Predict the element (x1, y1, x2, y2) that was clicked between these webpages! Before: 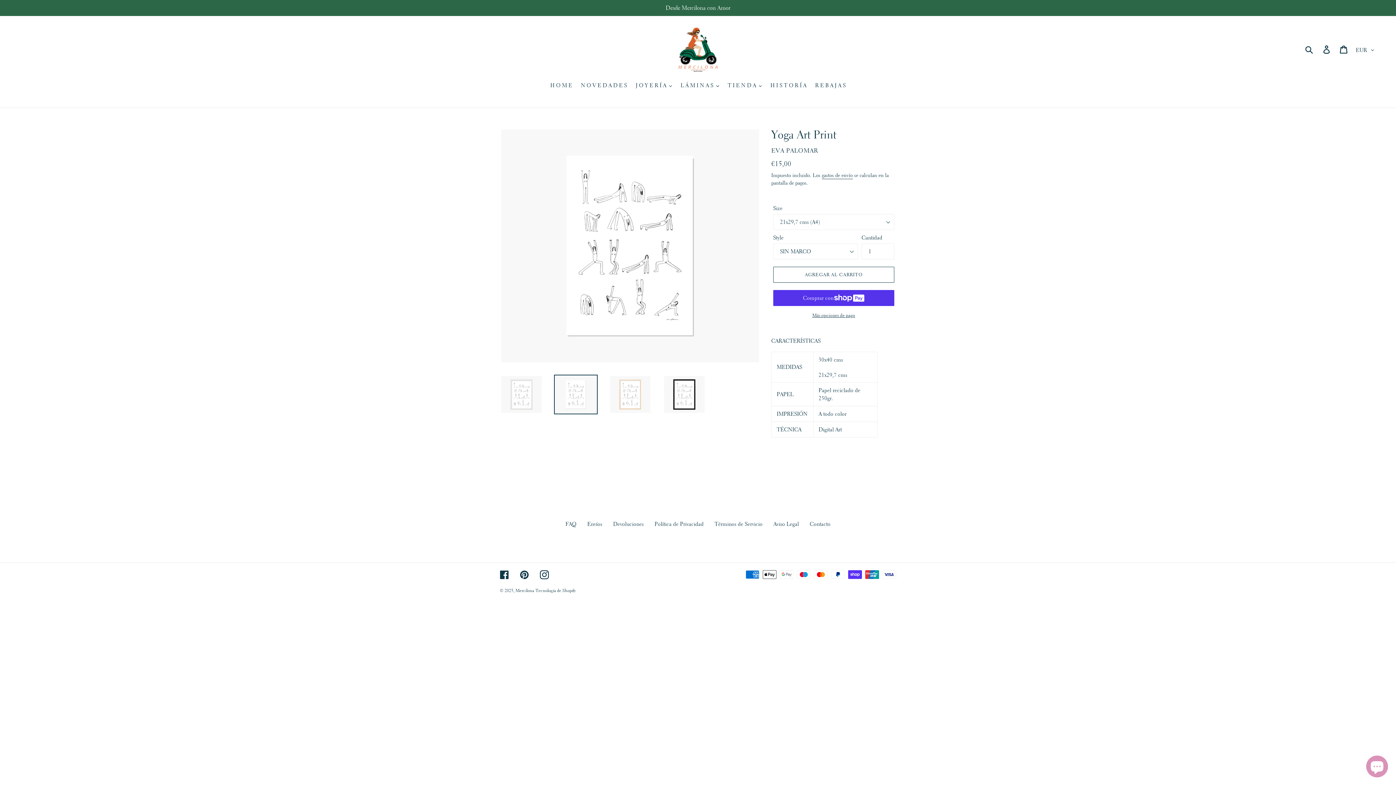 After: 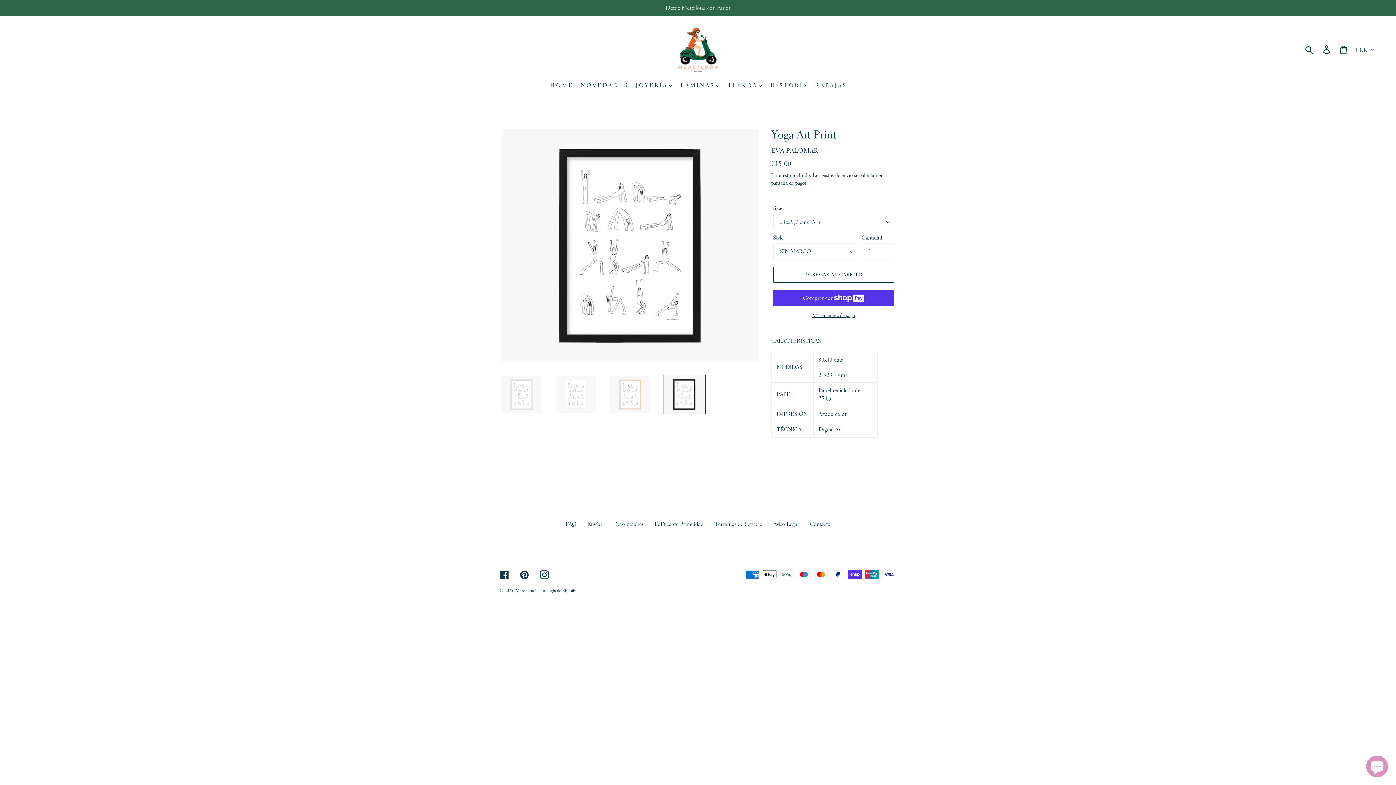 Action: bbox: (662, 374, 706, 414)